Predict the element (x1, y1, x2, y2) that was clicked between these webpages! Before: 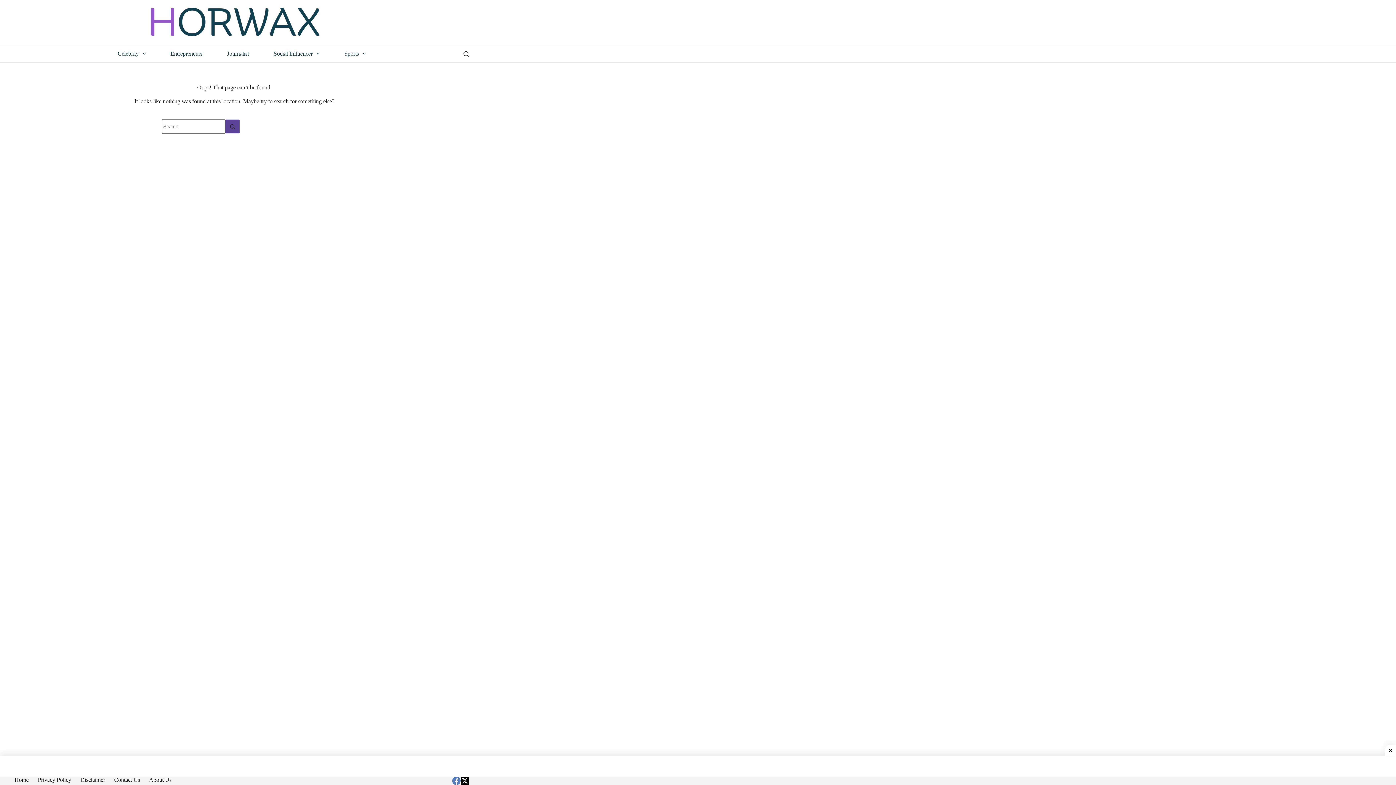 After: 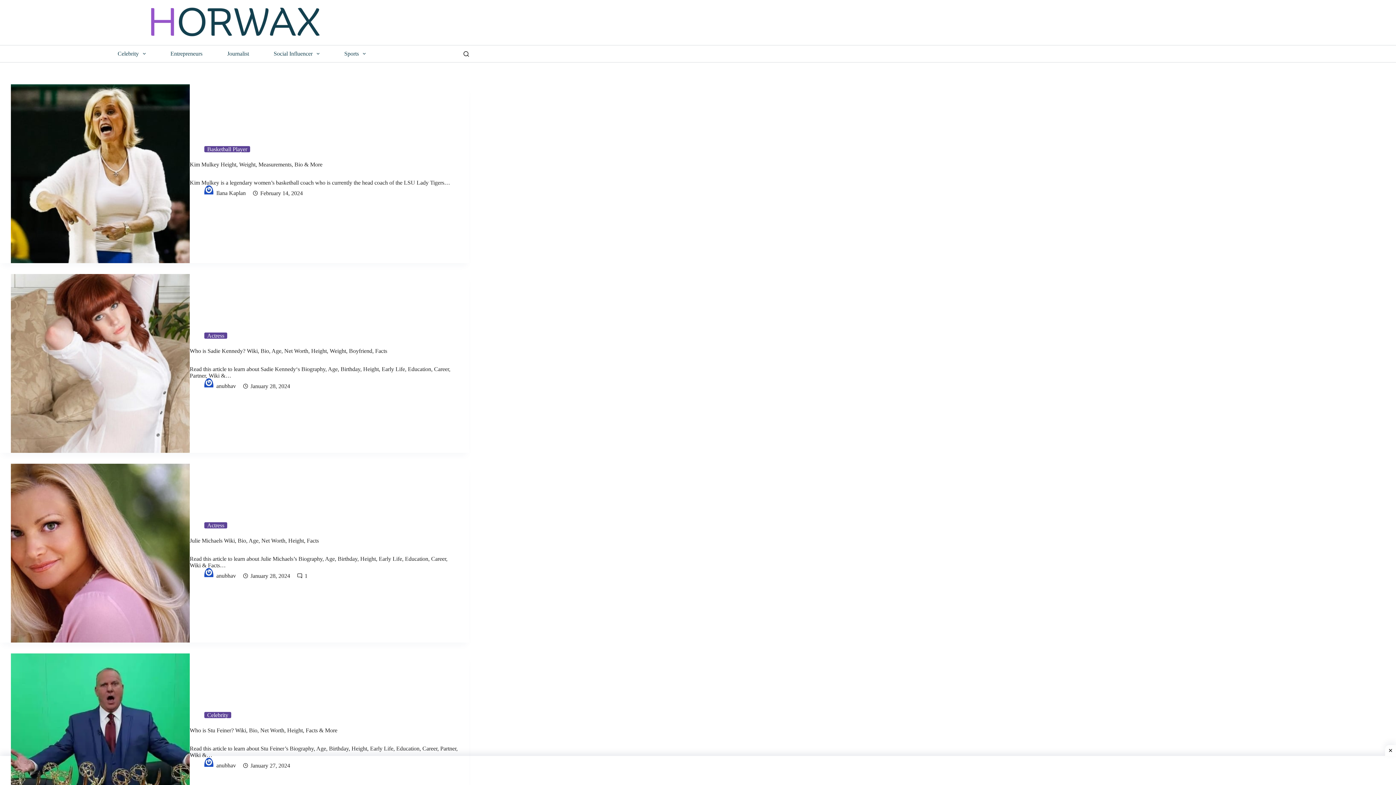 Action: bbox: (148, 5, 321, 39)